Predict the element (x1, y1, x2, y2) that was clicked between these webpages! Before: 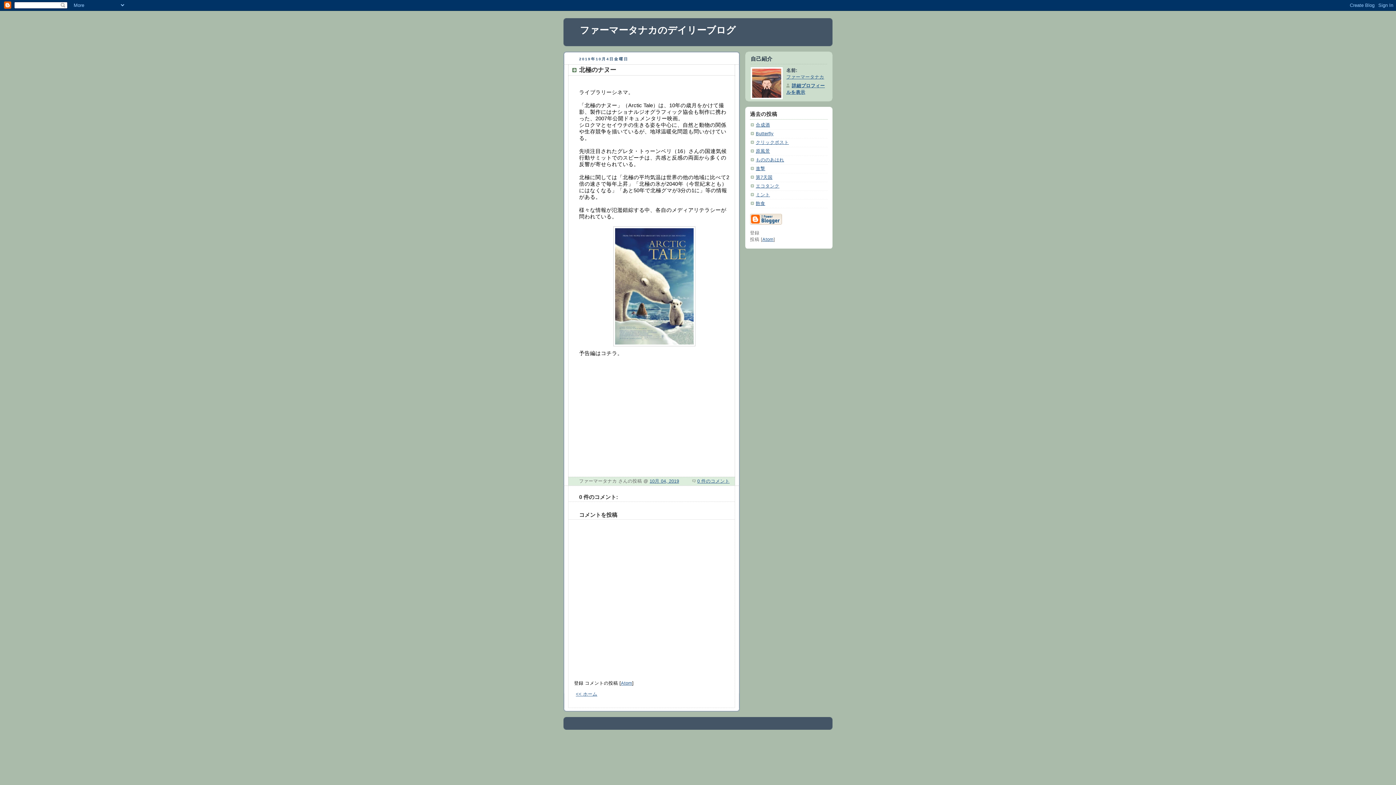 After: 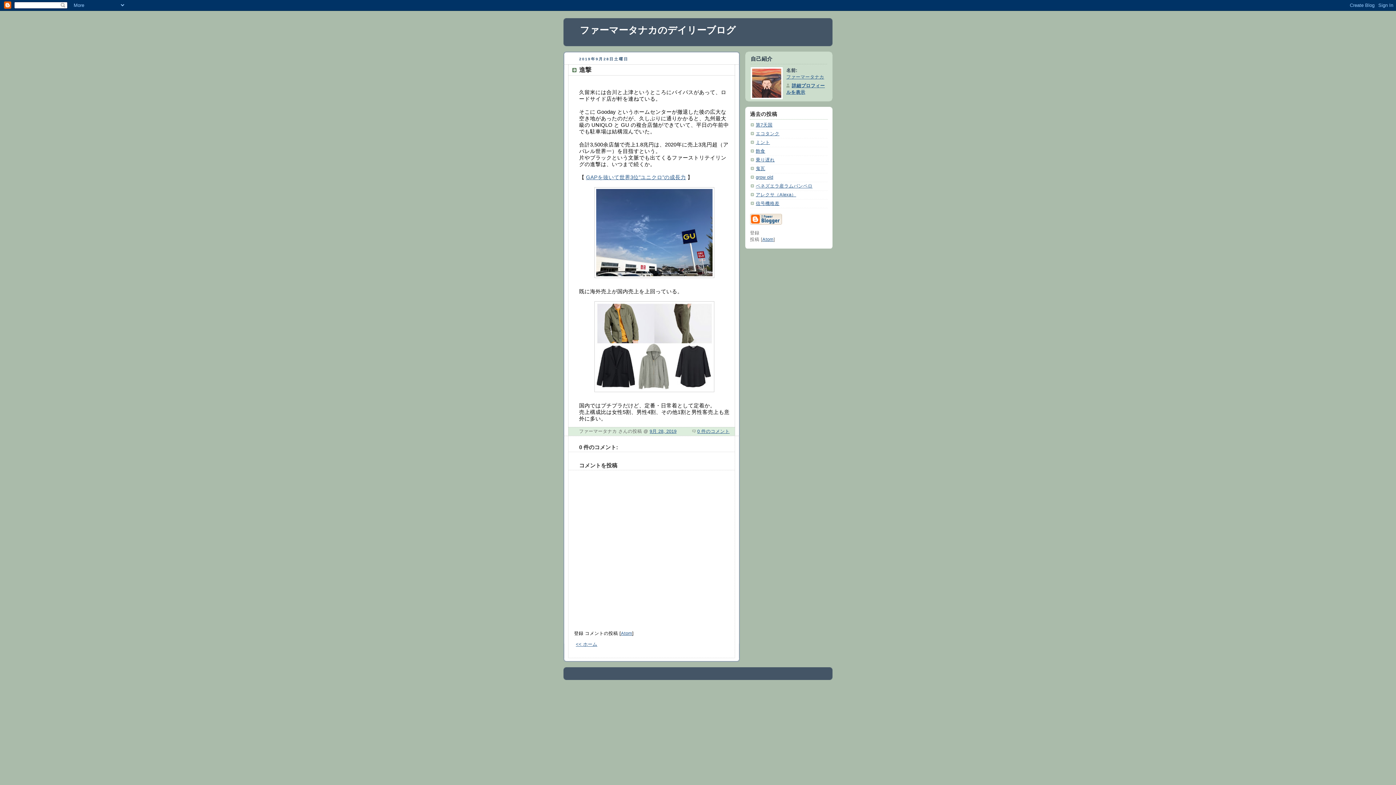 Action: bbox: (756, 166, 765, 171) label: 進撃